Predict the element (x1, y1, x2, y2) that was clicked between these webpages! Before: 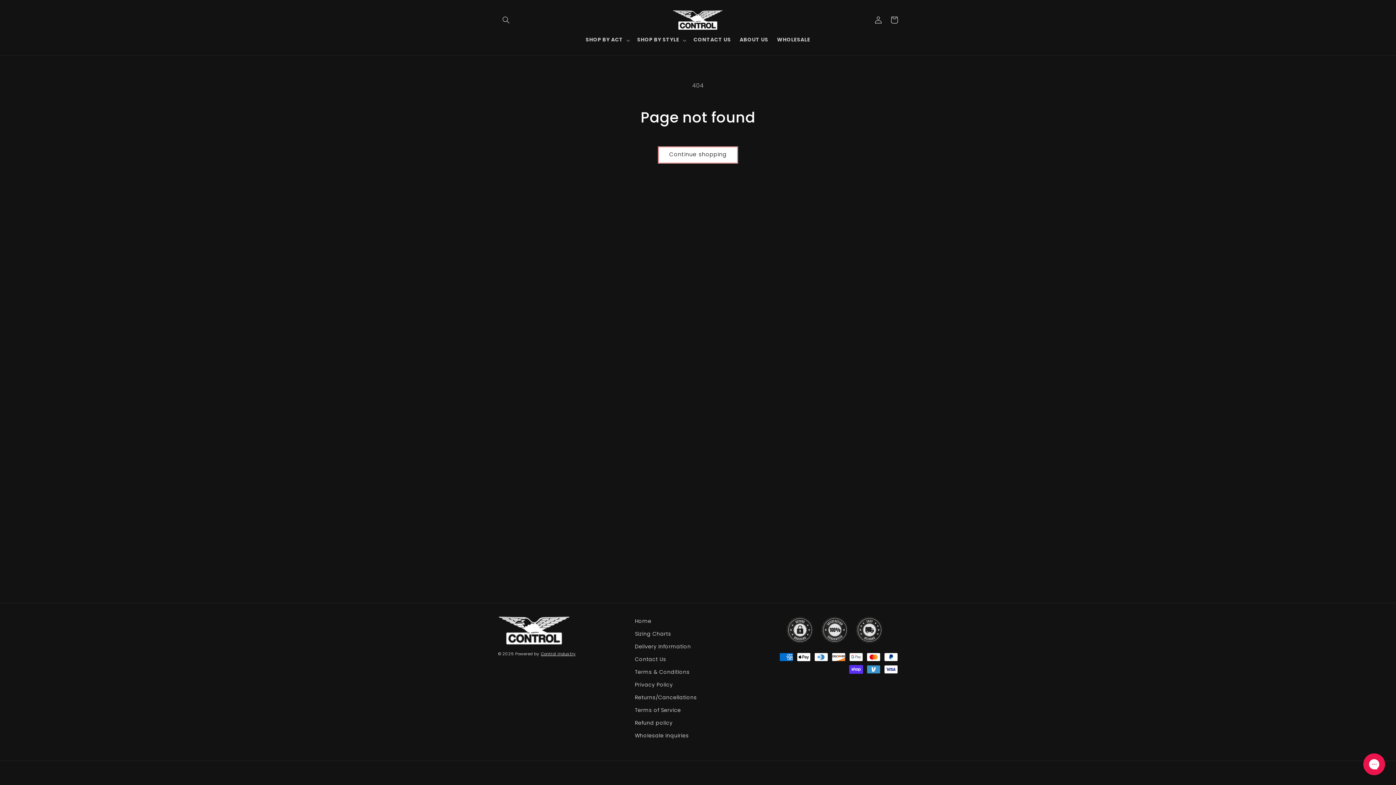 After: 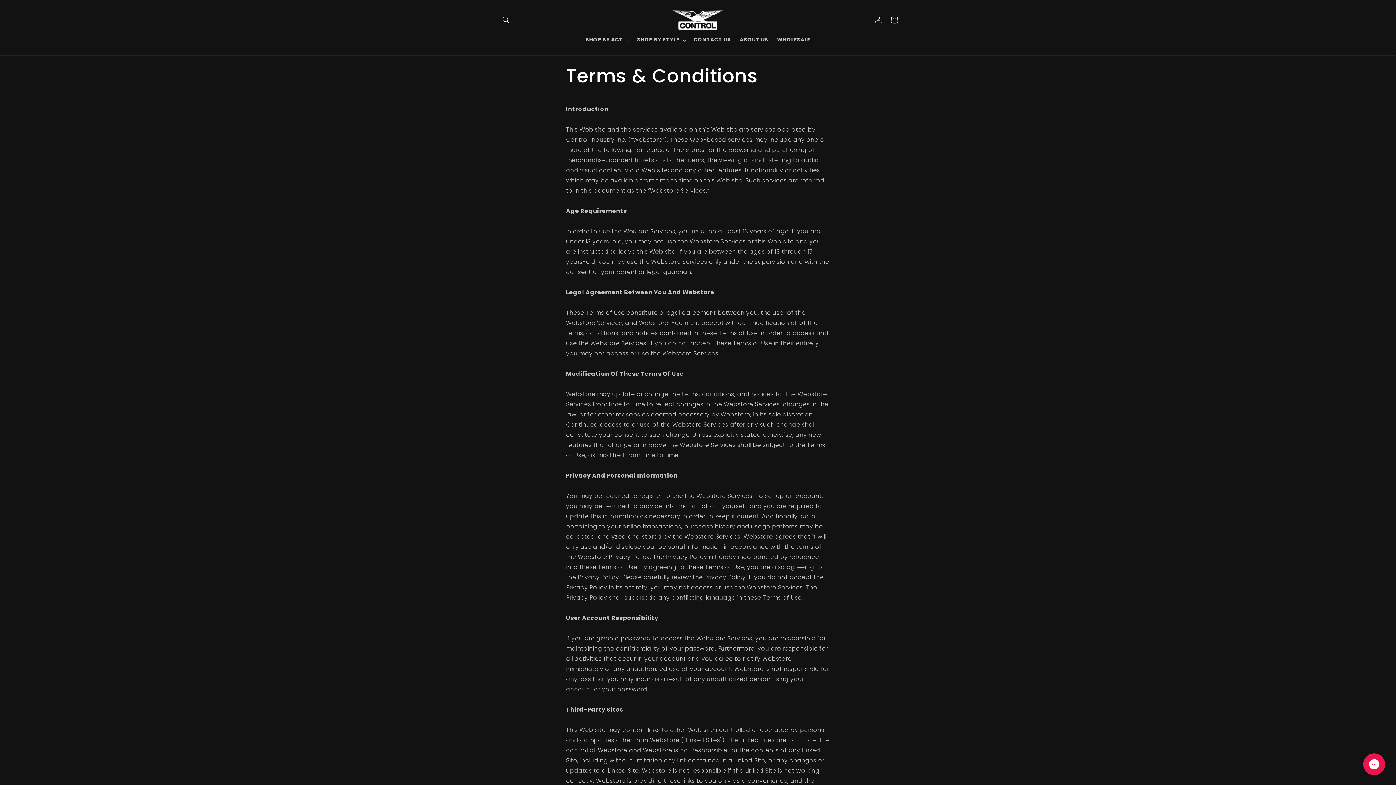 Action: bbox: (635, 666, 689, 679) label: Terms & Conditions